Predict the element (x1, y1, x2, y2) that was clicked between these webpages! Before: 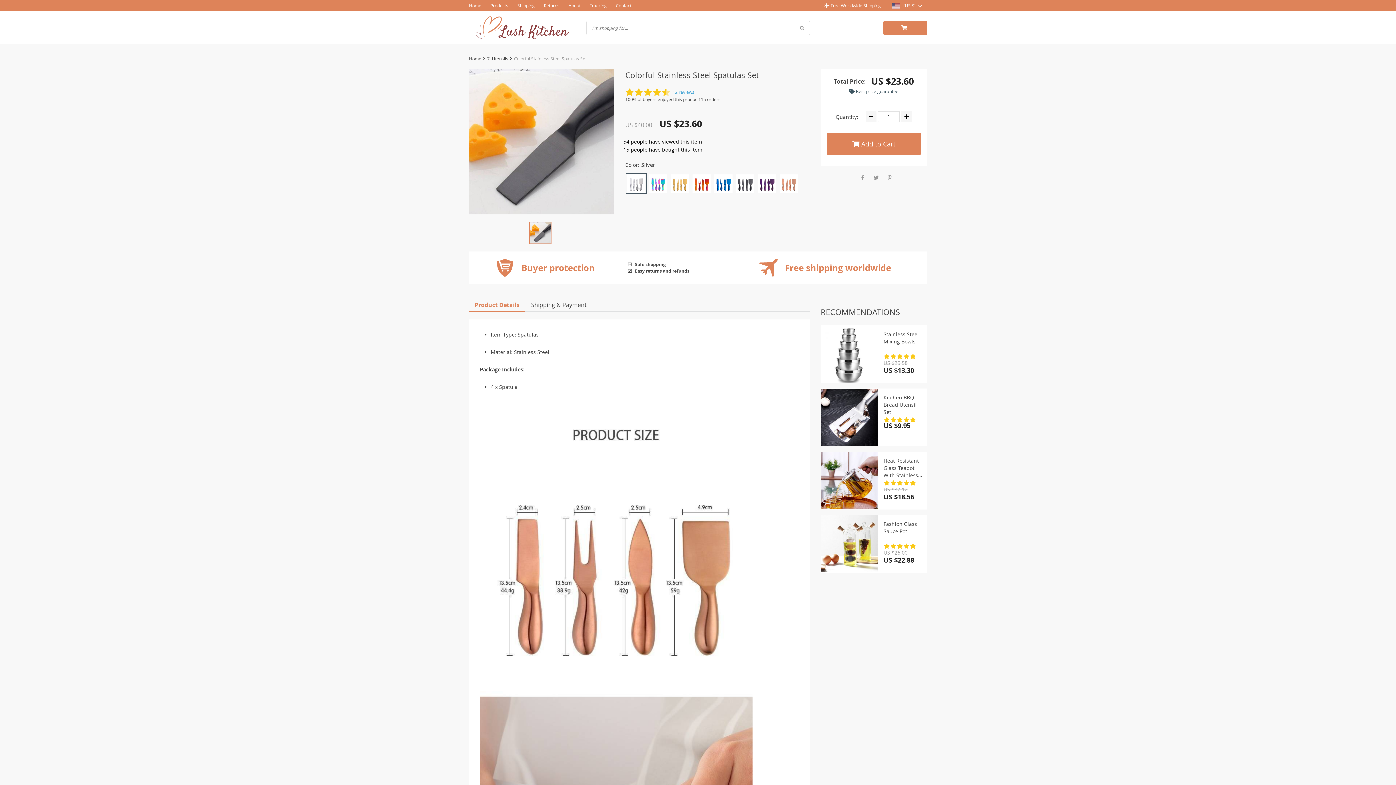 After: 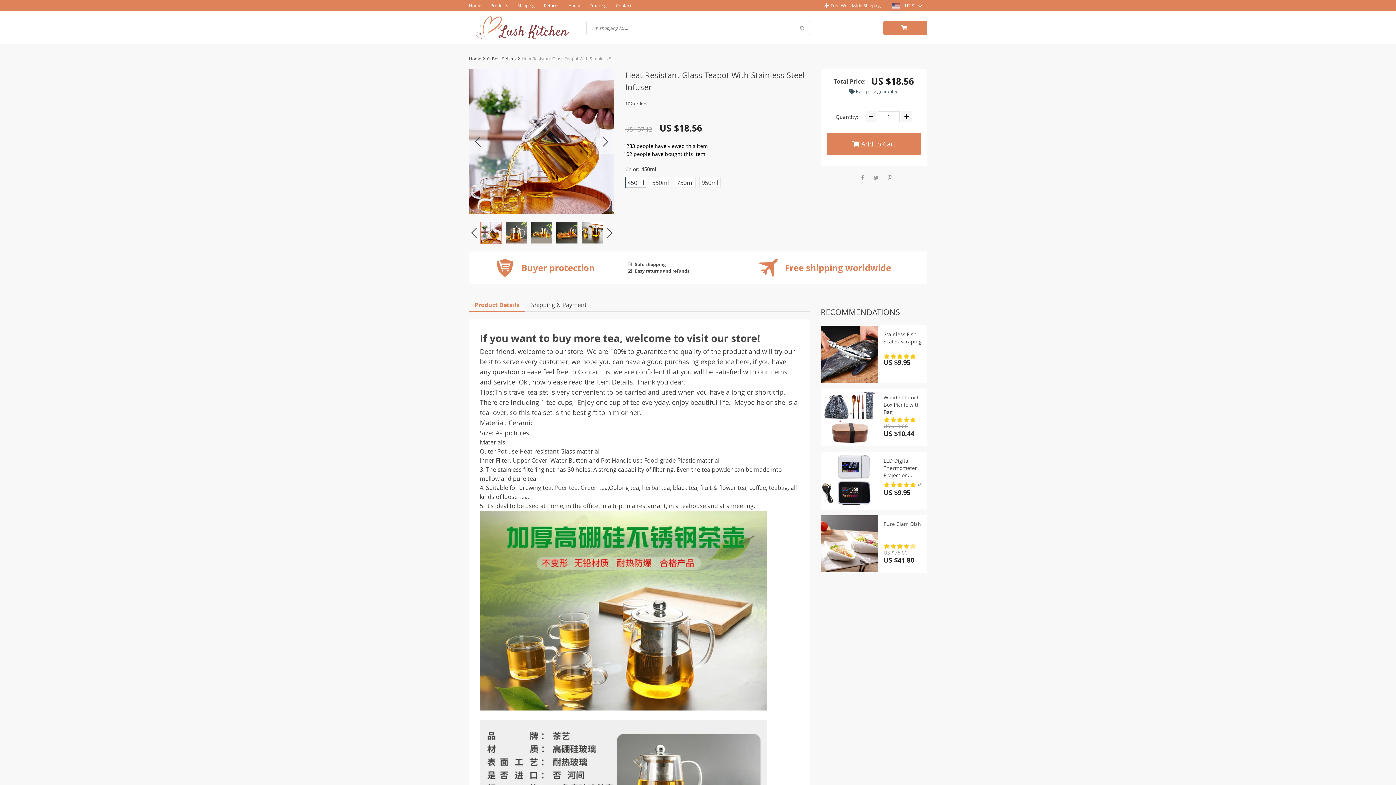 Action: bbox: (821, 452, 926, 501) label: Heat Resistant Glass Teapot With Stainless Steel Infuser
US $37.12
US $18.56